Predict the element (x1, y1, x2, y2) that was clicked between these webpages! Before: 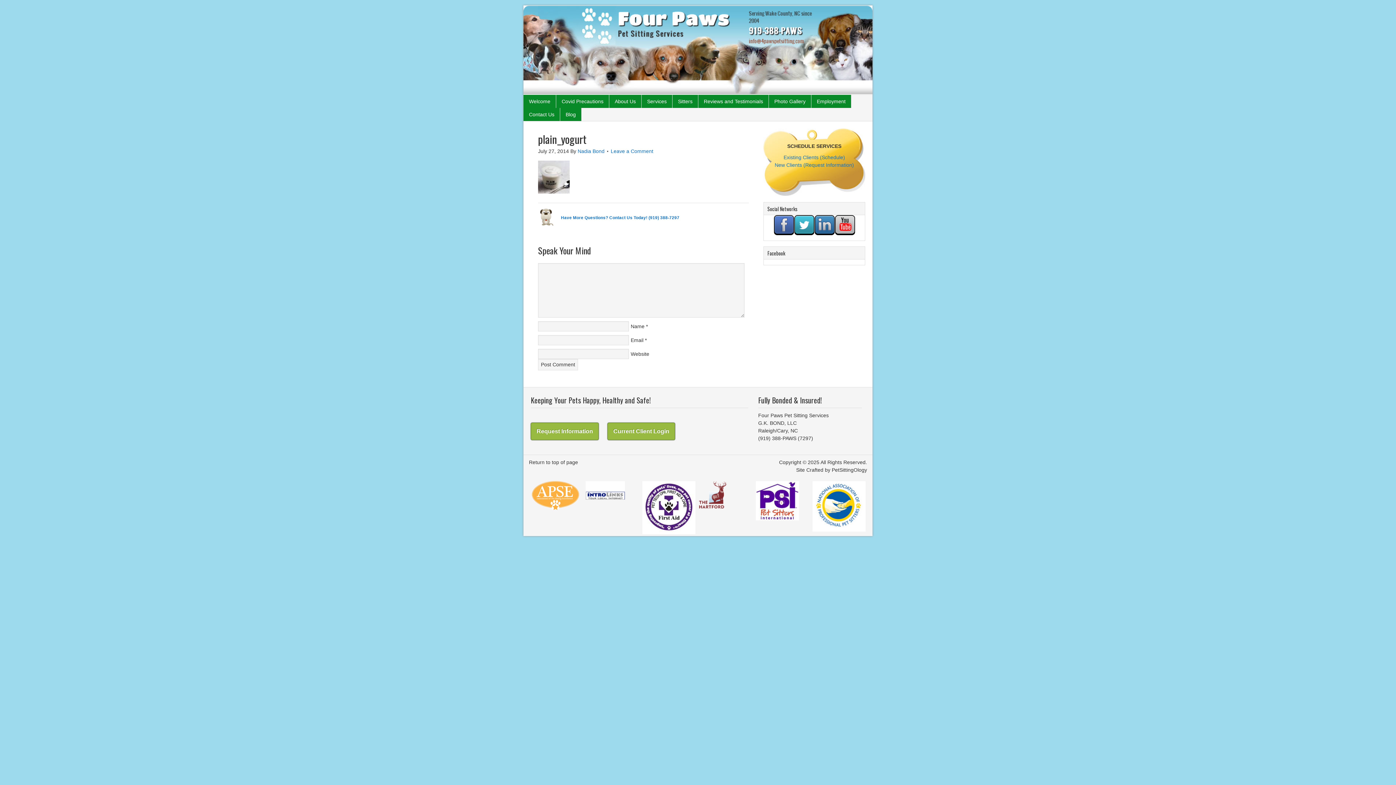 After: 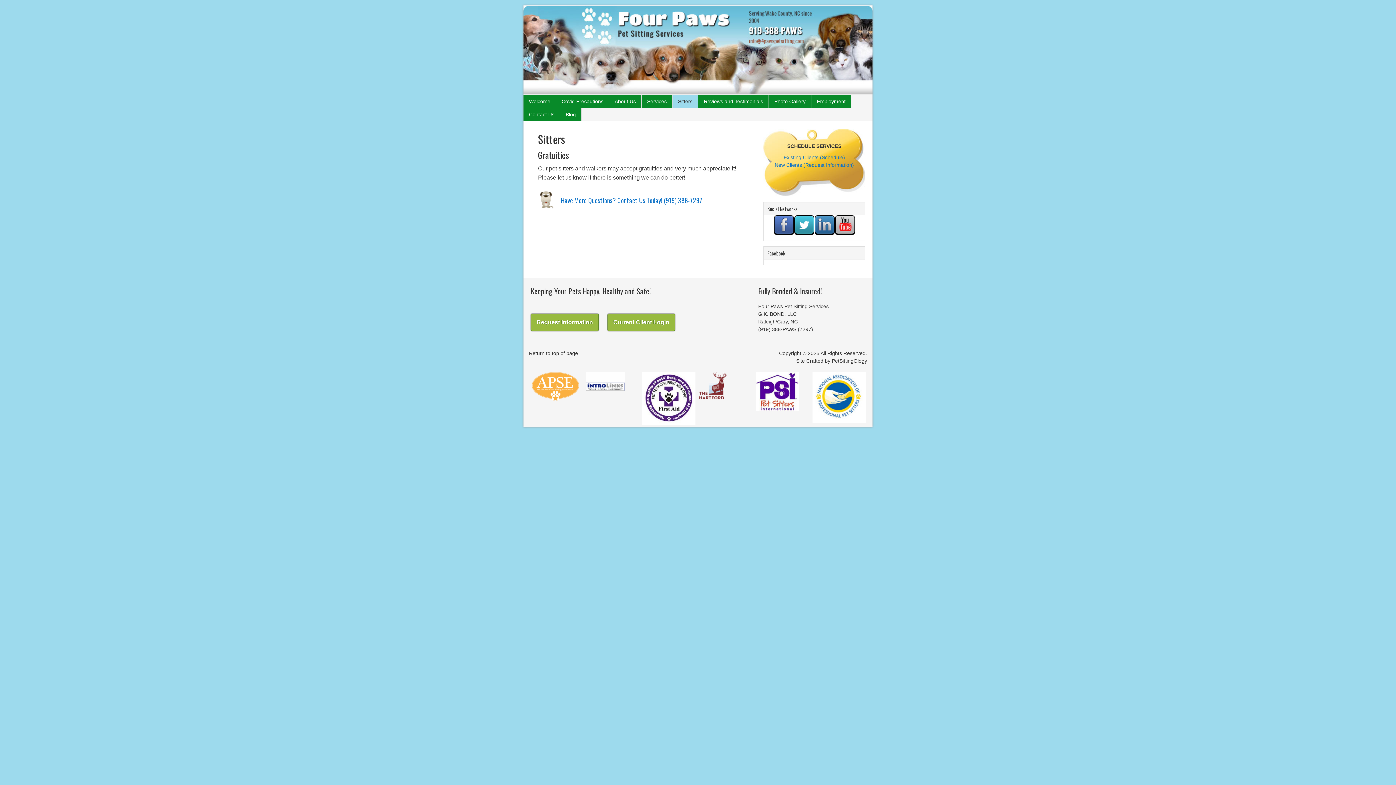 Action: label: Sitters bbox: (672, 94, 698, 108)